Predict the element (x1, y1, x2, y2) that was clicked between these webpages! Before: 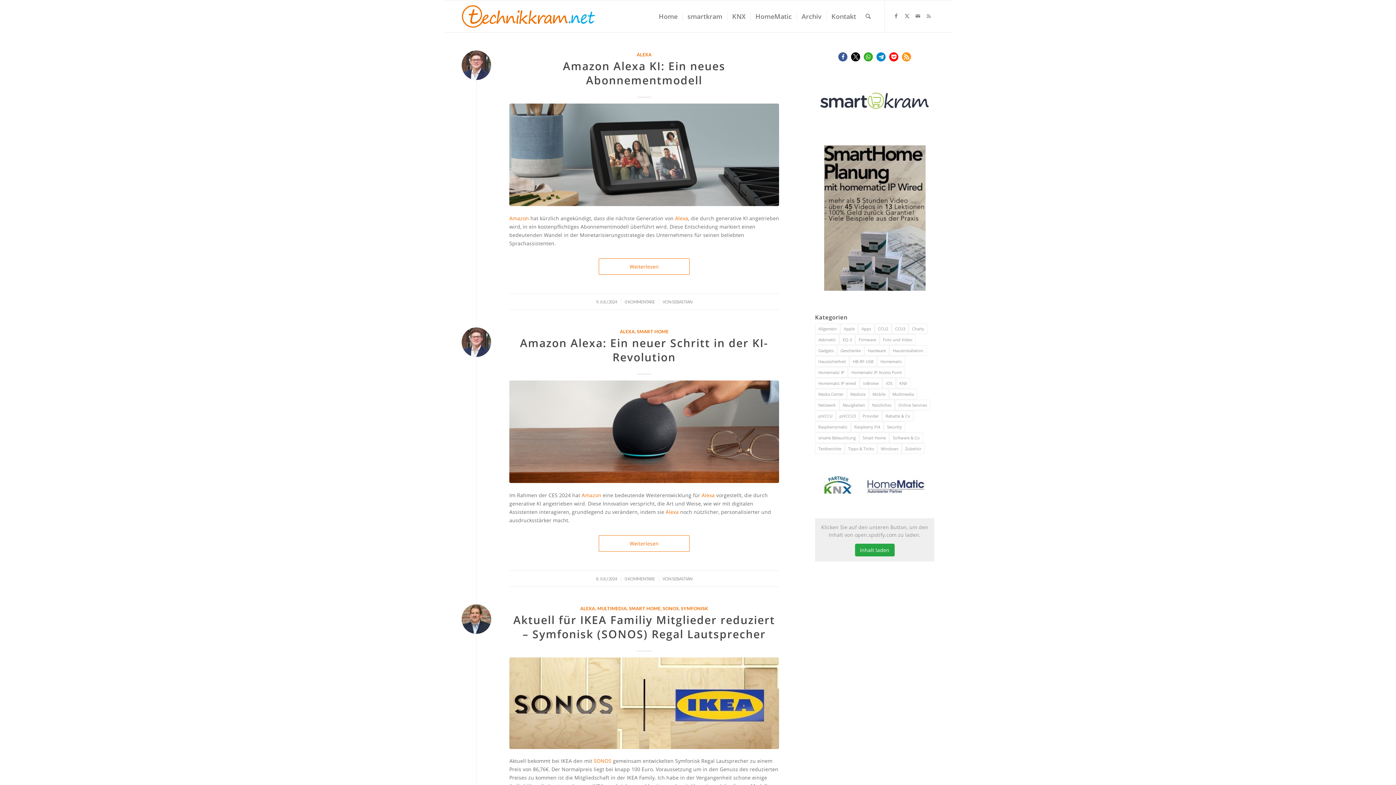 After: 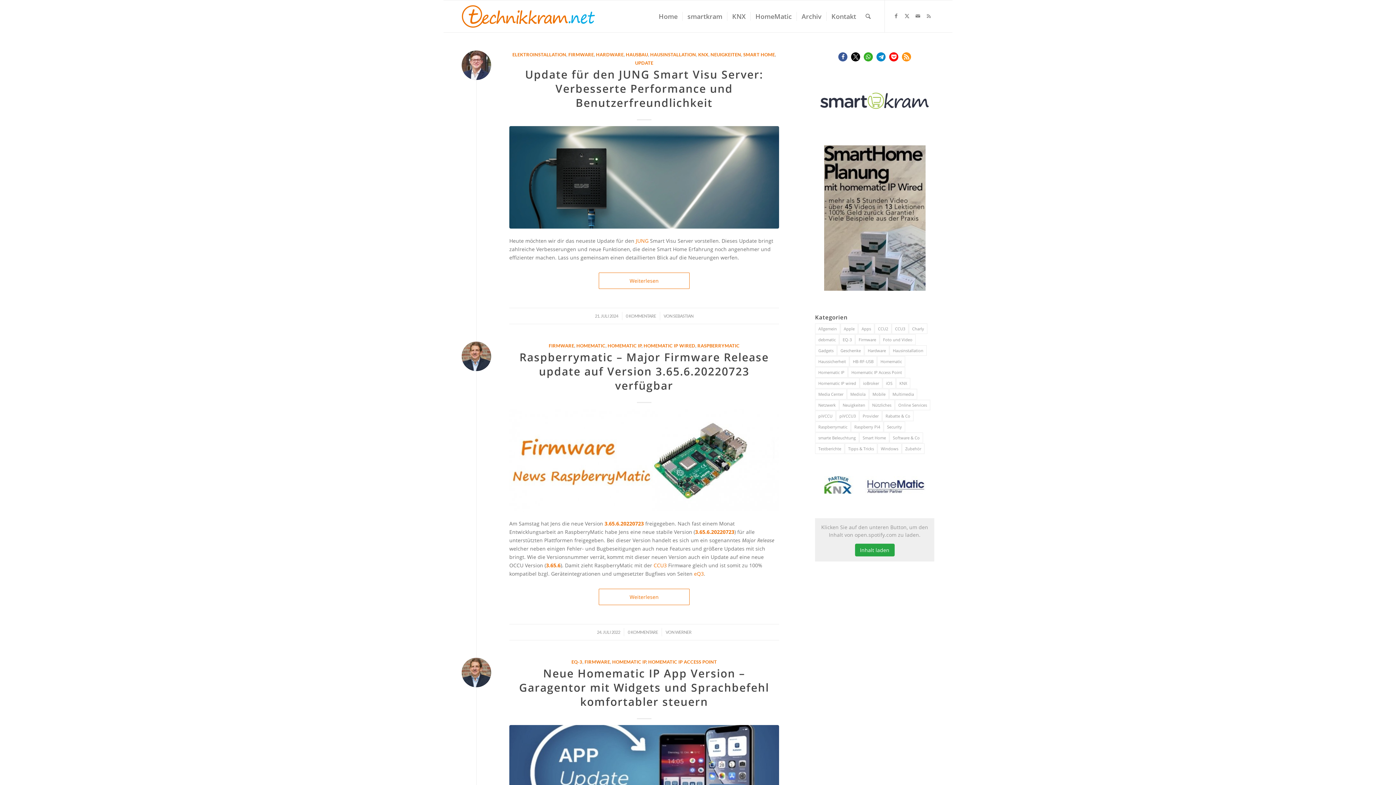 Action: bbox: (855, 334, 879, 345) label: Firmware (116 Einträge)